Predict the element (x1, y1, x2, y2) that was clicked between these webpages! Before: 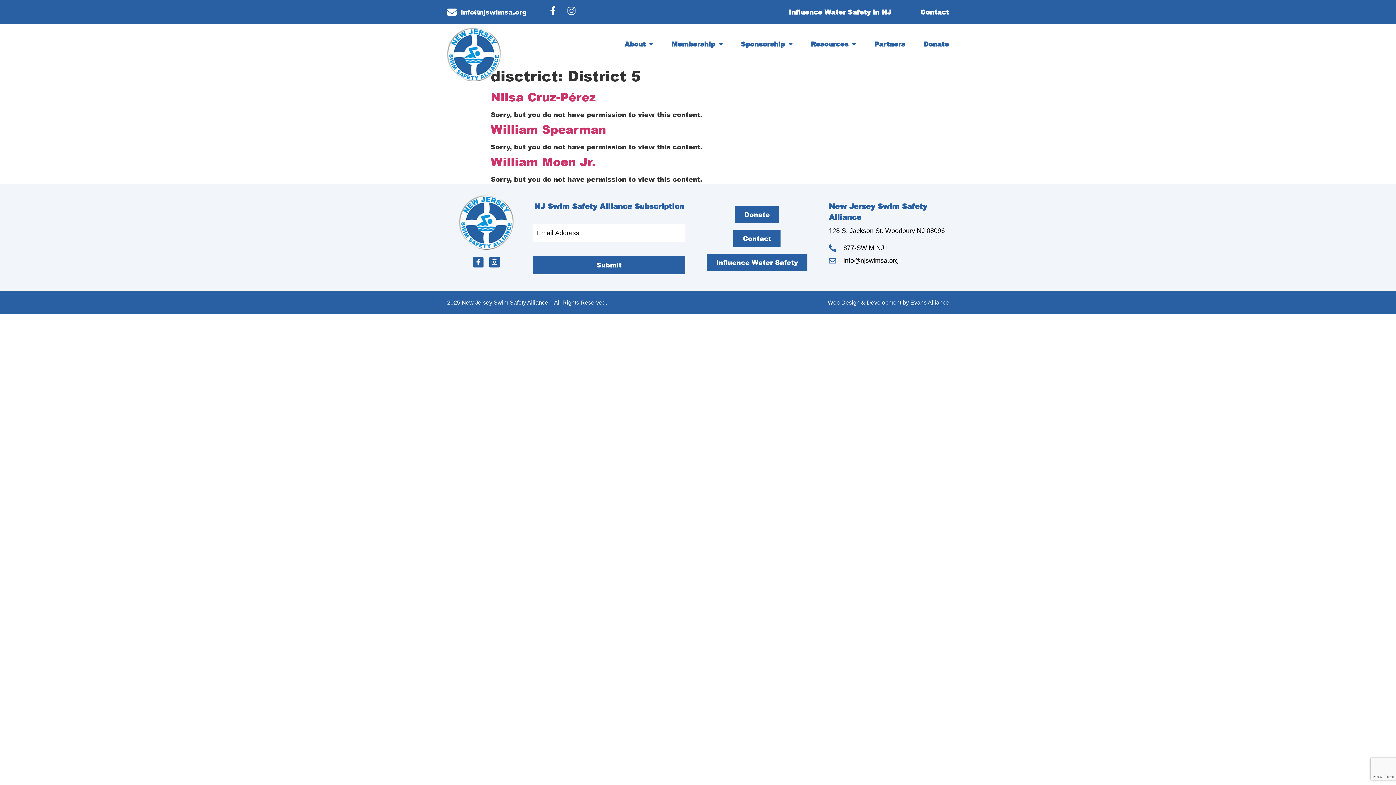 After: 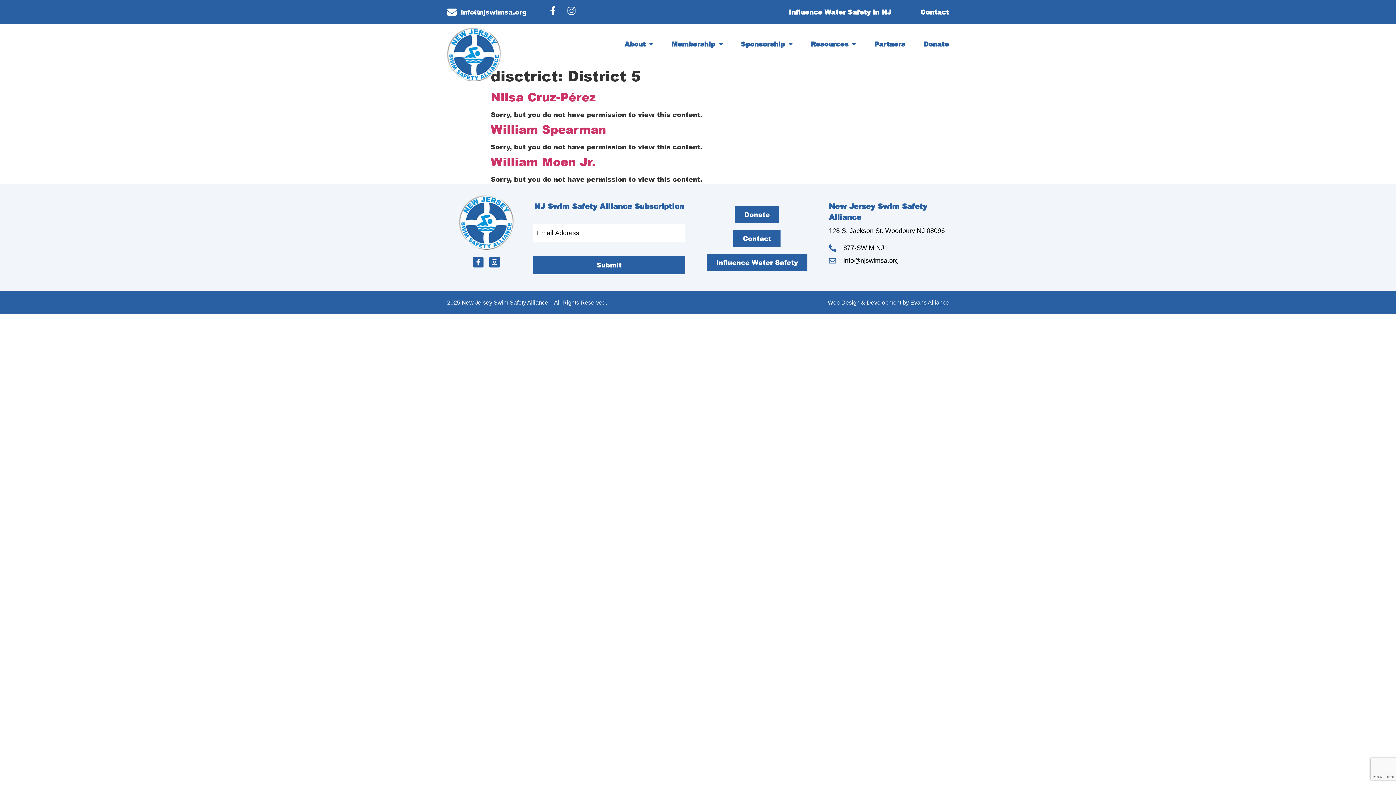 Action: bbox: (829, 256, 949, 265) label: info@njswimsa.org